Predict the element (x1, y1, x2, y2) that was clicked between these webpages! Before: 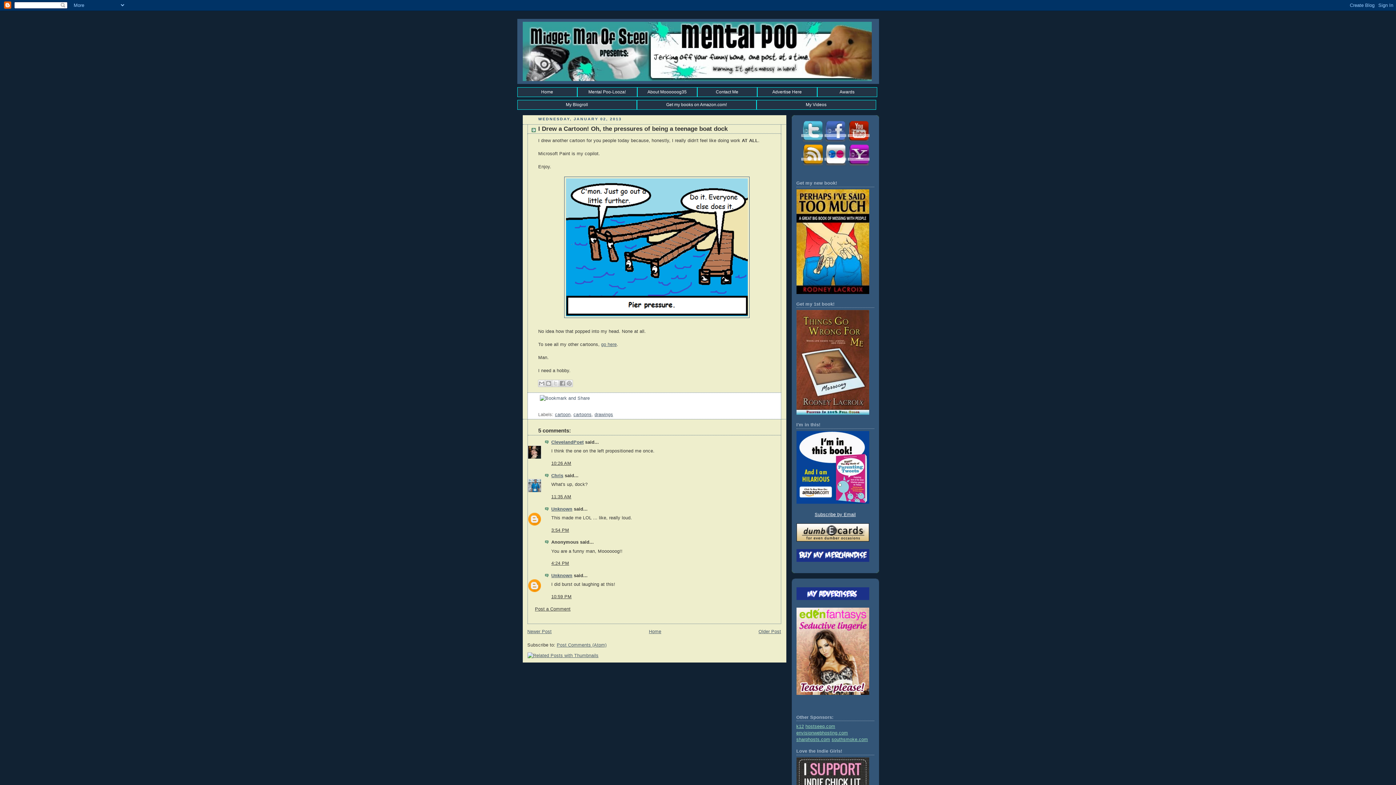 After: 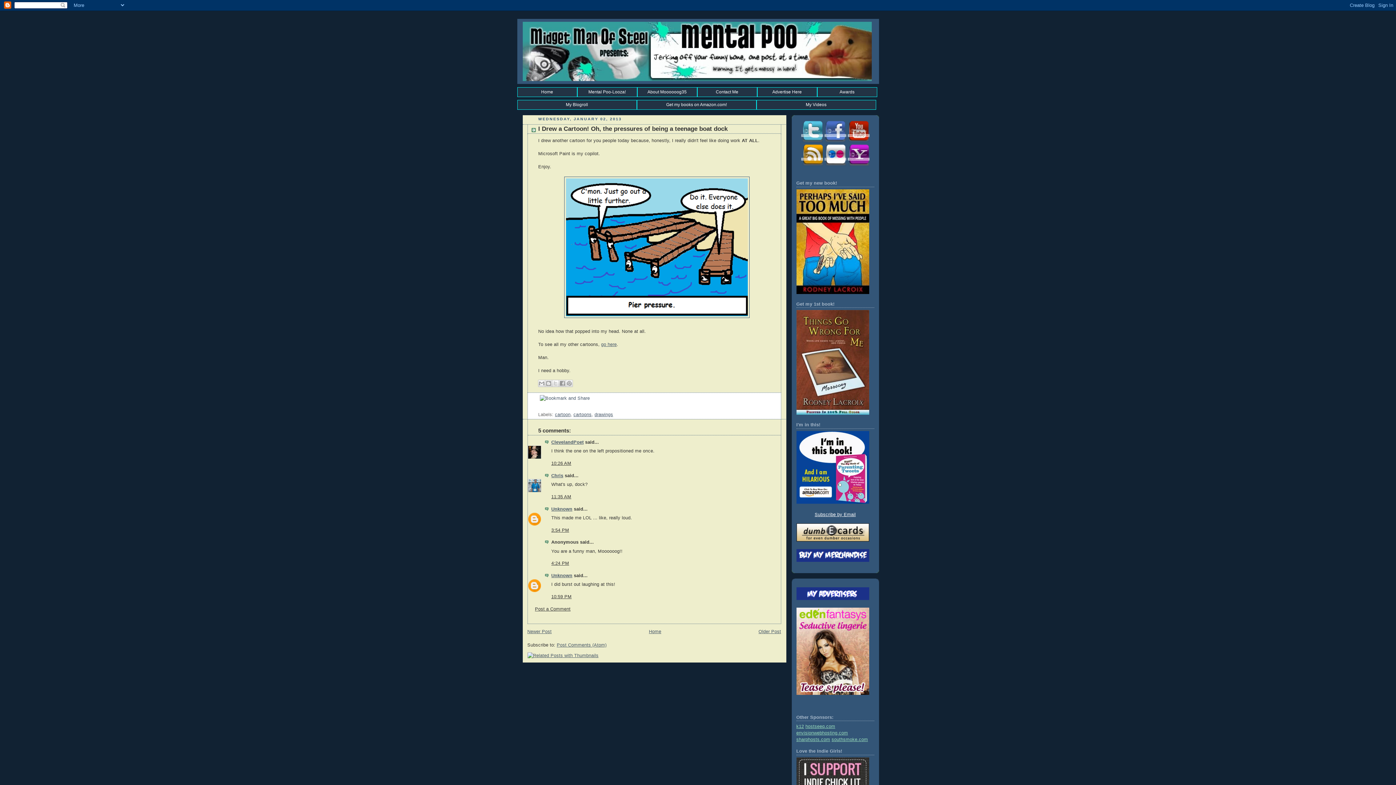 Action: bbox: (801, 162, 823, 167)